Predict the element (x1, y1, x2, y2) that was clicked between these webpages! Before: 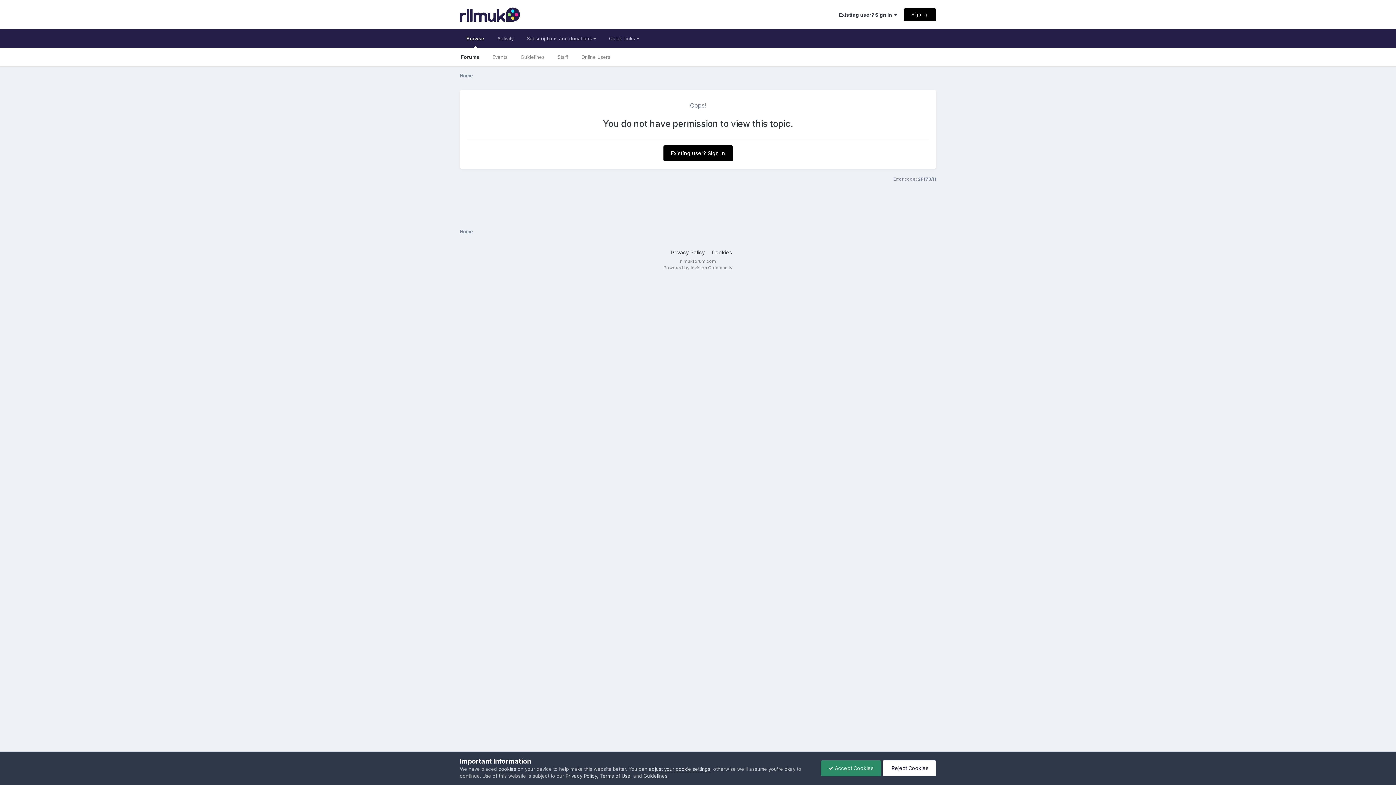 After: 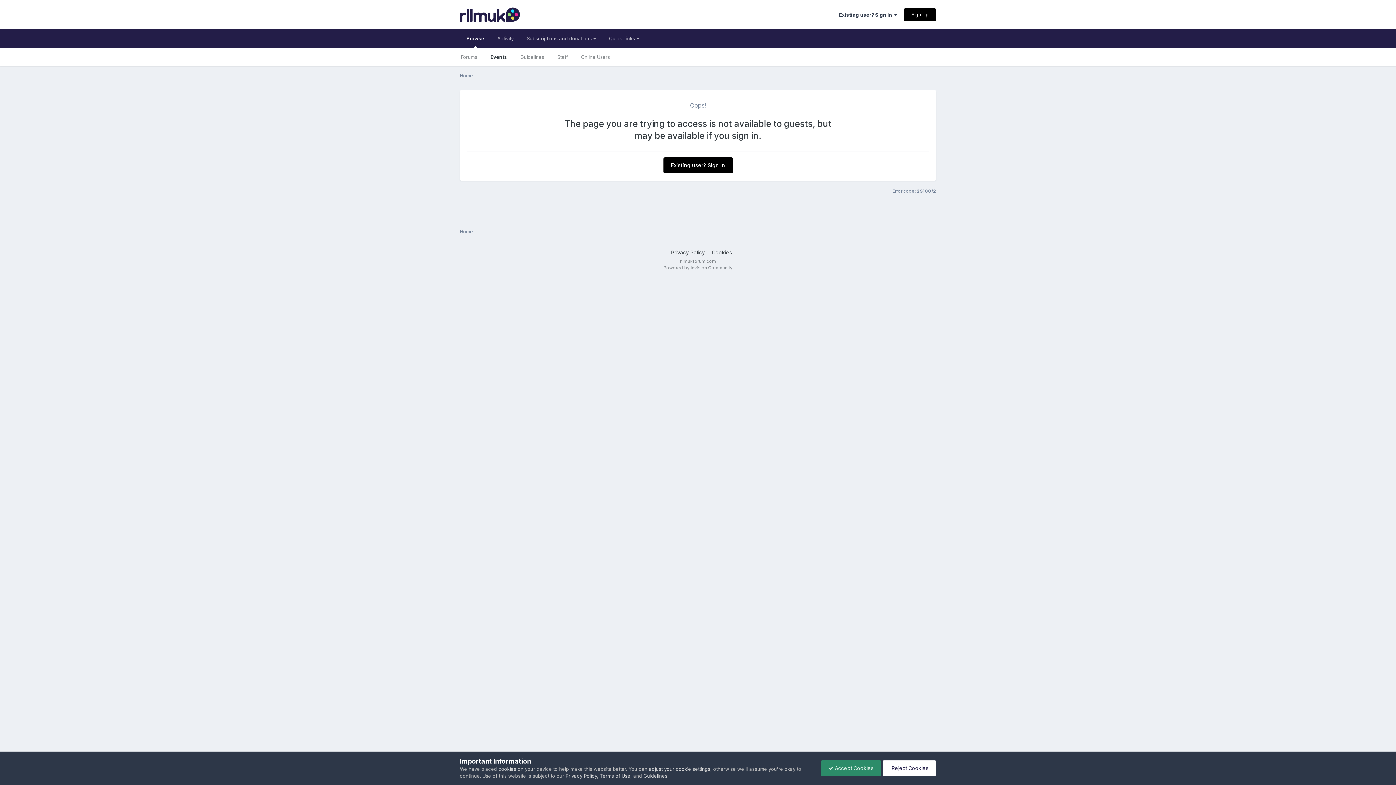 Action: label: Events bbox: (486, 48, 514, 66)